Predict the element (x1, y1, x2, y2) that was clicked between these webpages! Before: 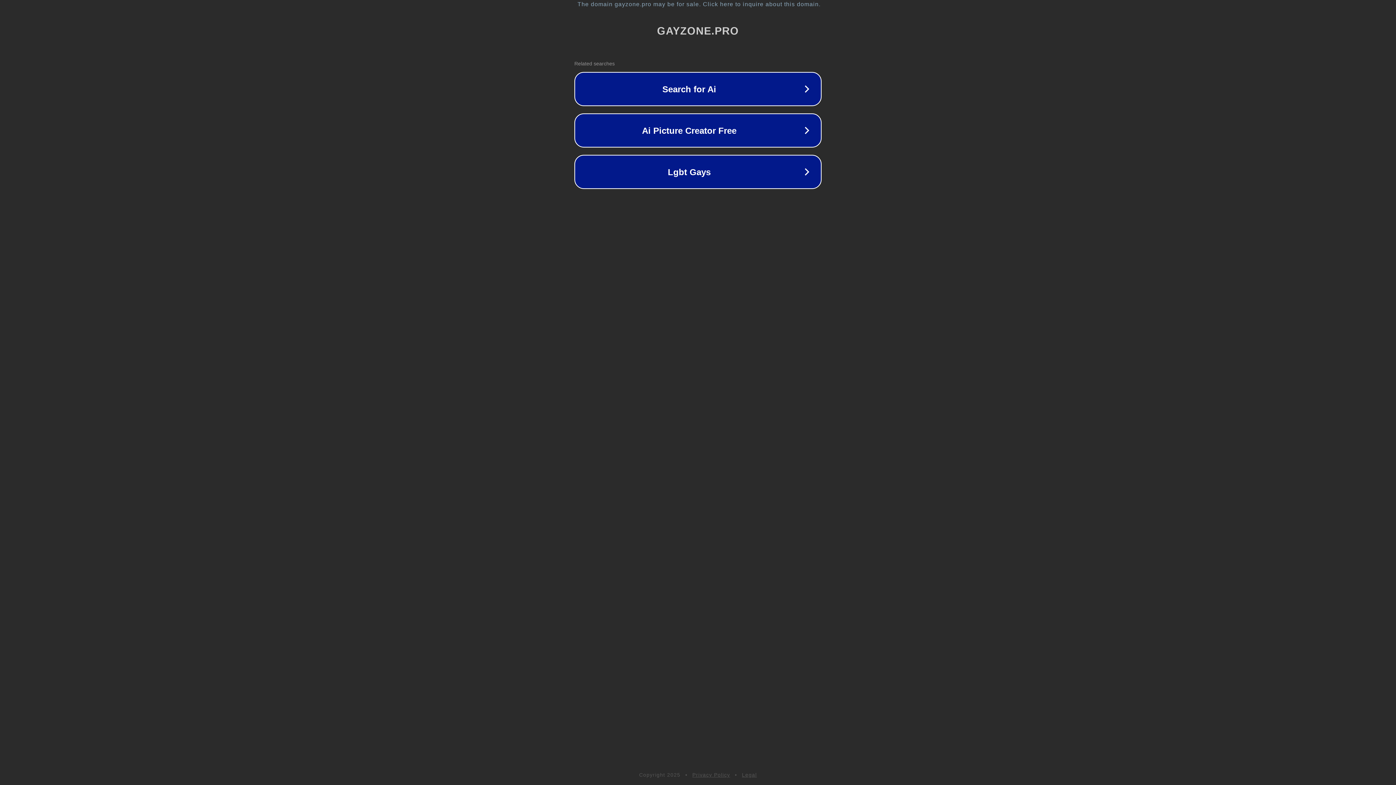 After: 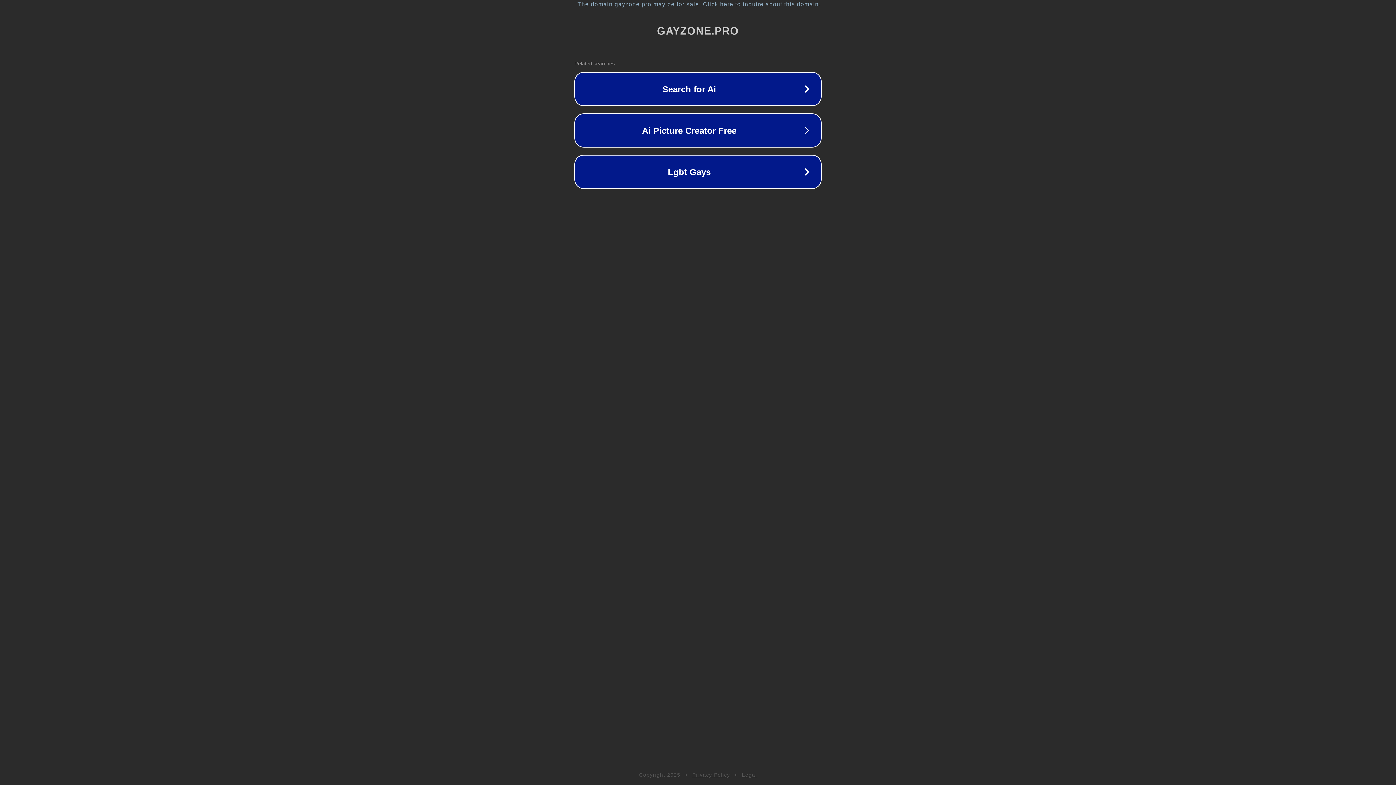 Action: bbox: (742, 772, 757, 778) label: Legal